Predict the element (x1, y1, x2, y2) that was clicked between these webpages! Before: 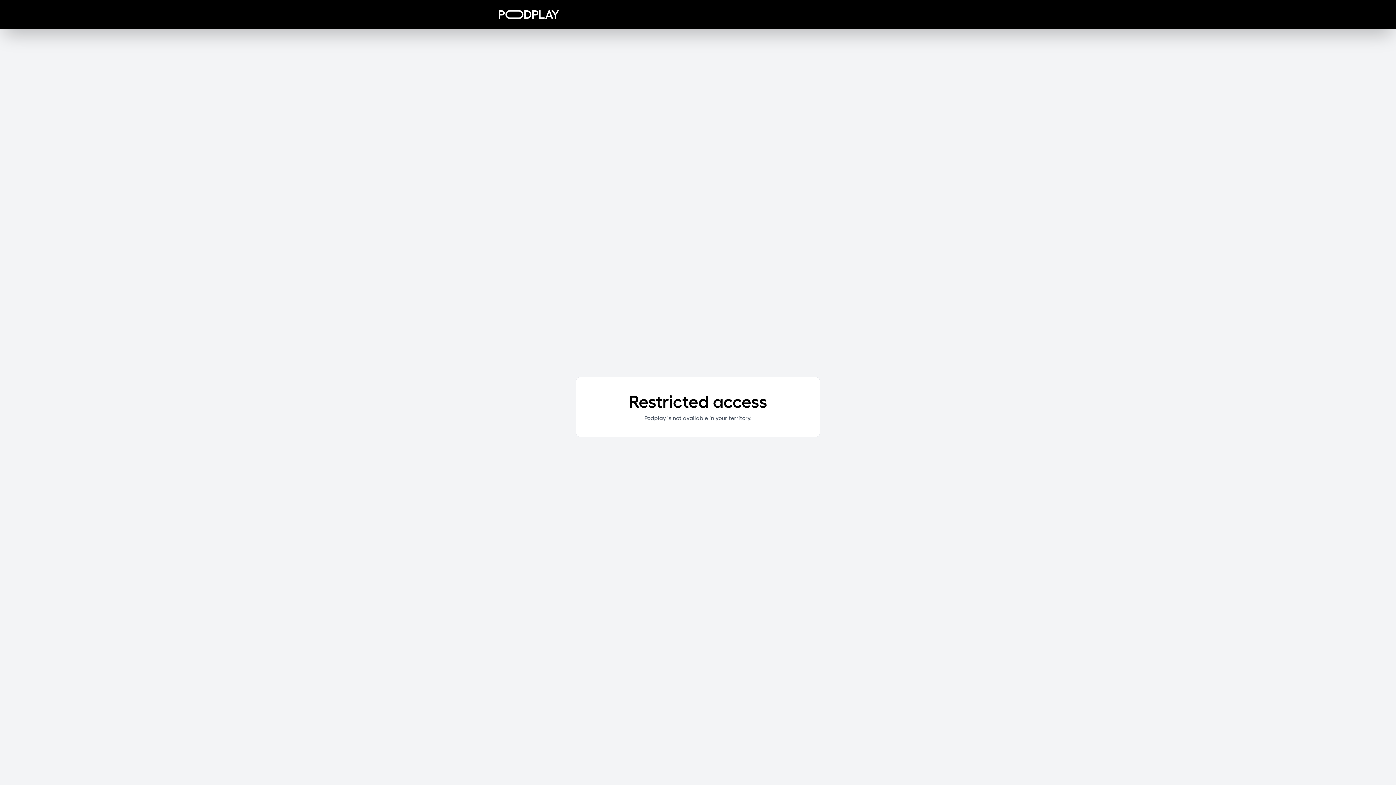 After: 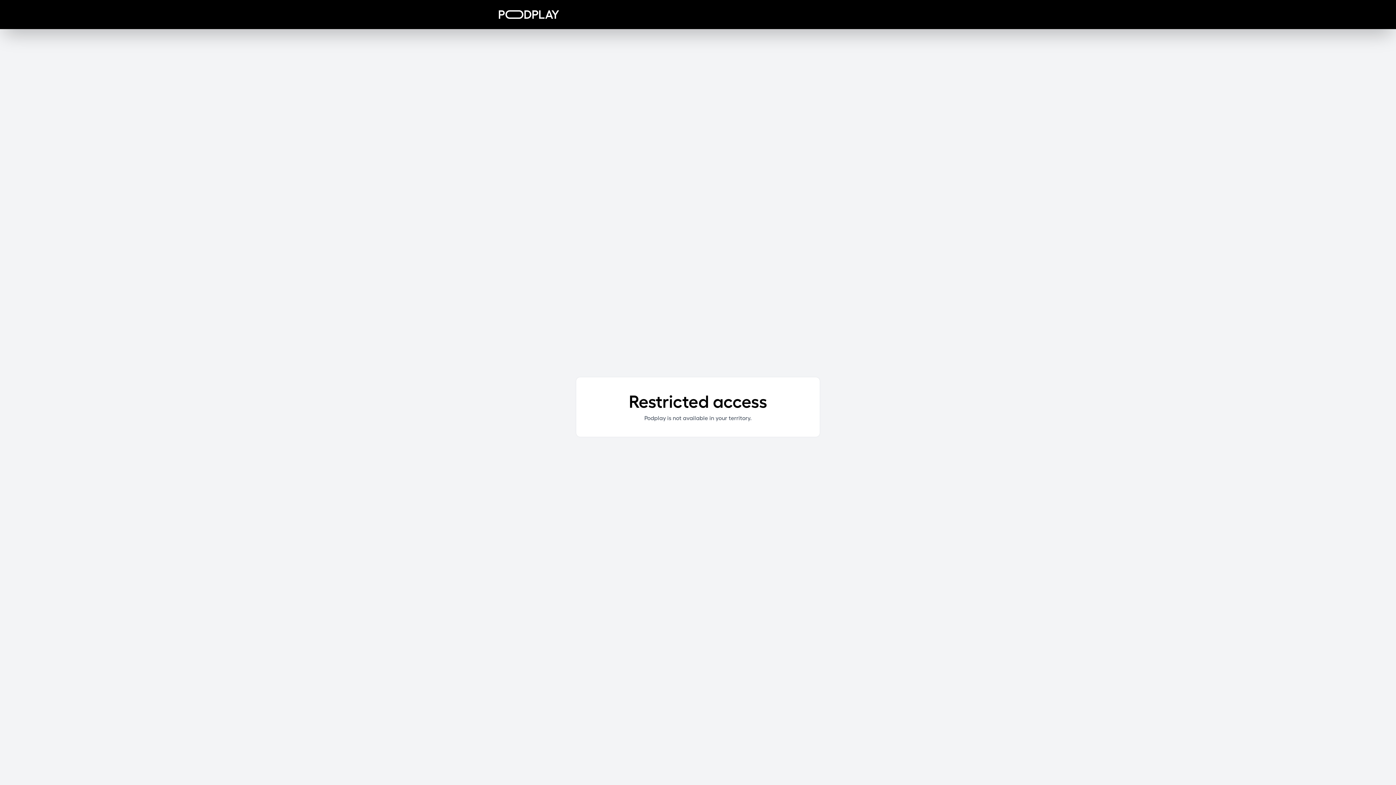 Action: bbox: (498, 10, 559, 18)